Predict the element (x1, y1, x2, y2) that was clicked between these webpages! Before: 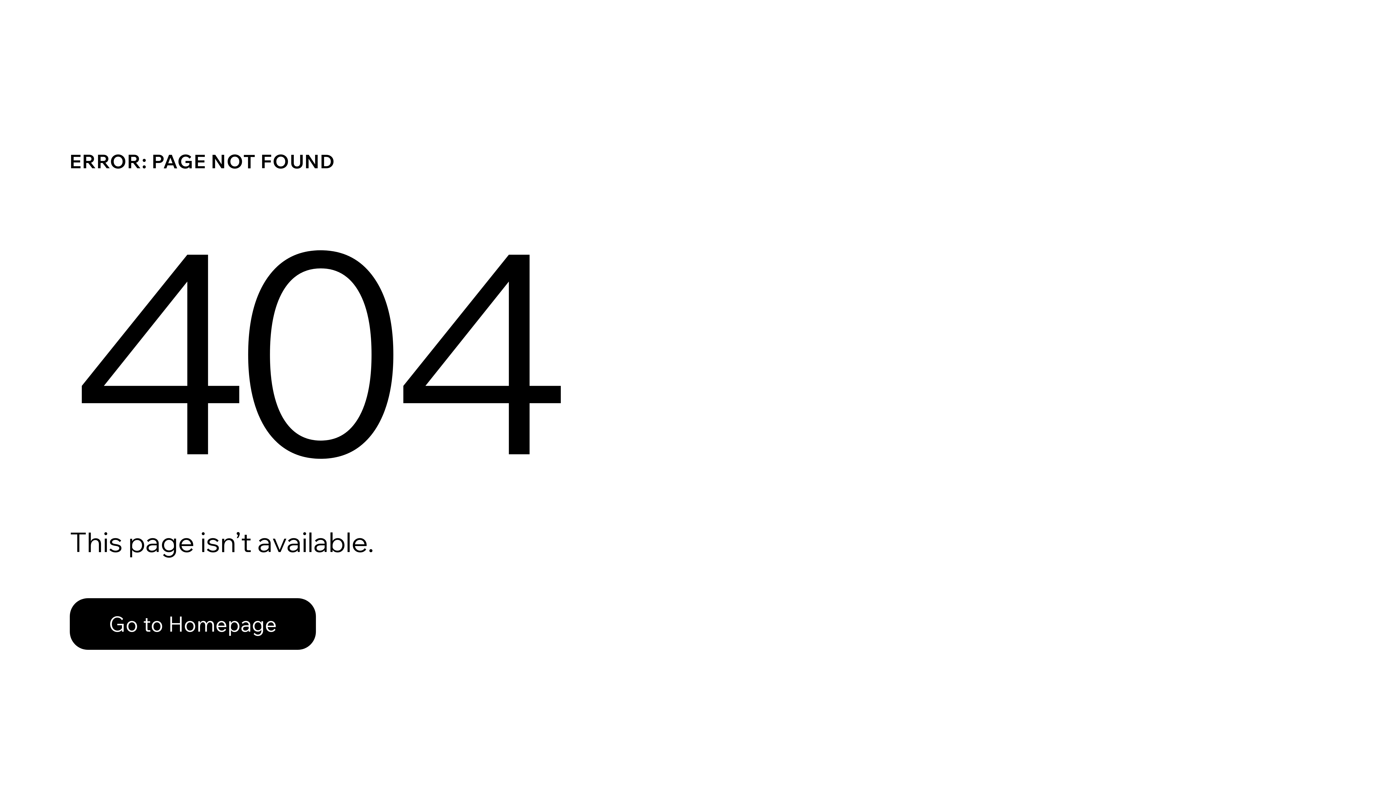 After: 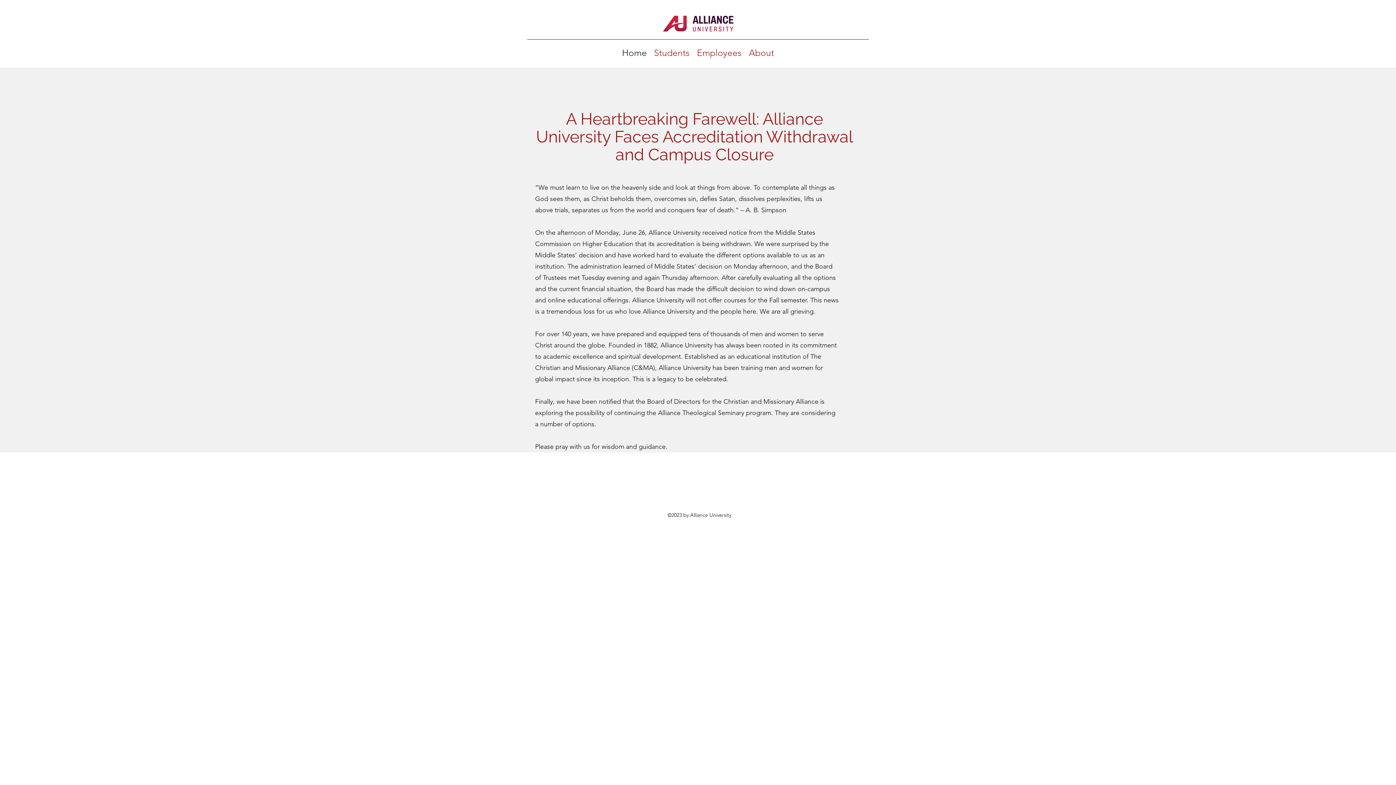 Action: label: Go to Homepage bbox: (69, 598, 316, 650)